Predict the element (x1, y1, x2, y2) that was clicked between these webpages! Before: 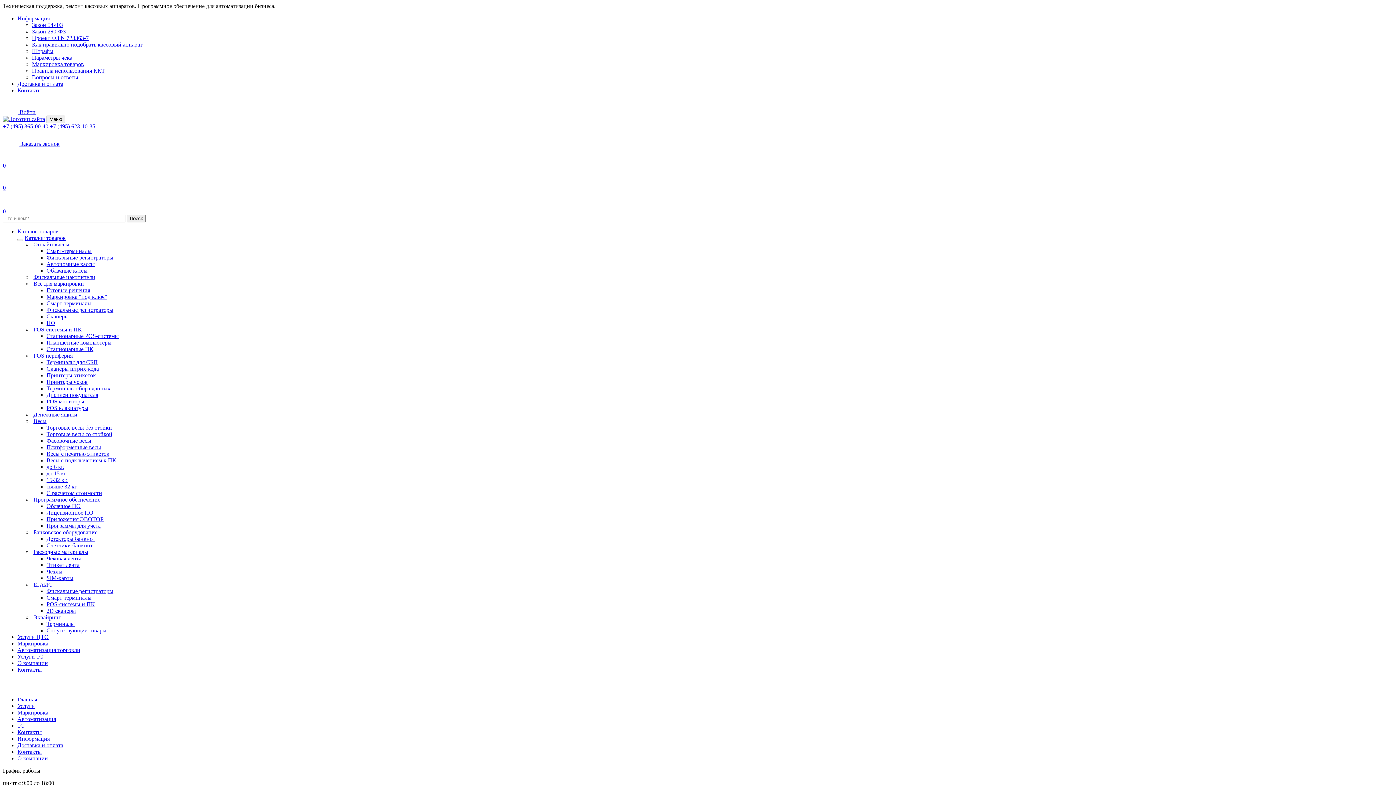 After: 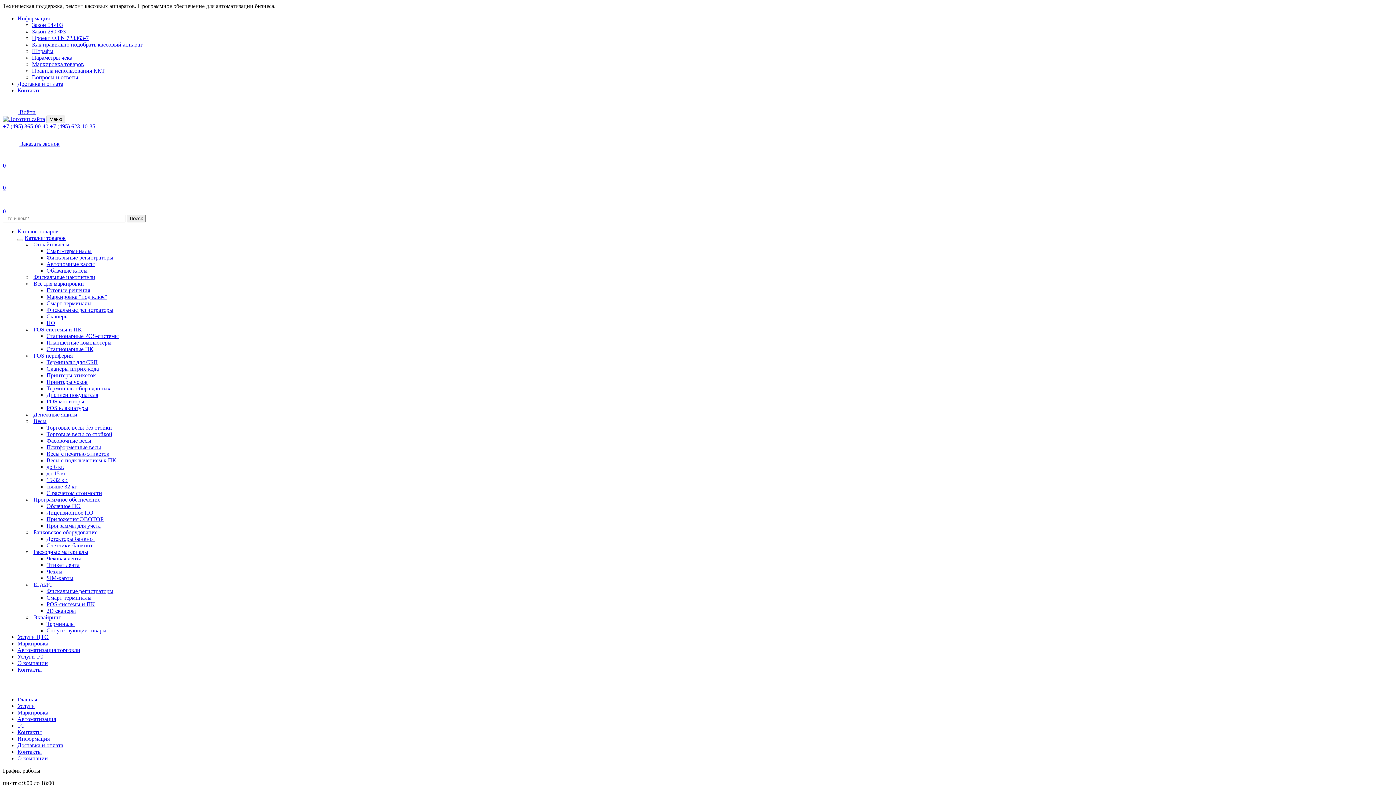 Action: bbox: (46, 457, 116, 463) label: Весы с подключением к ПК